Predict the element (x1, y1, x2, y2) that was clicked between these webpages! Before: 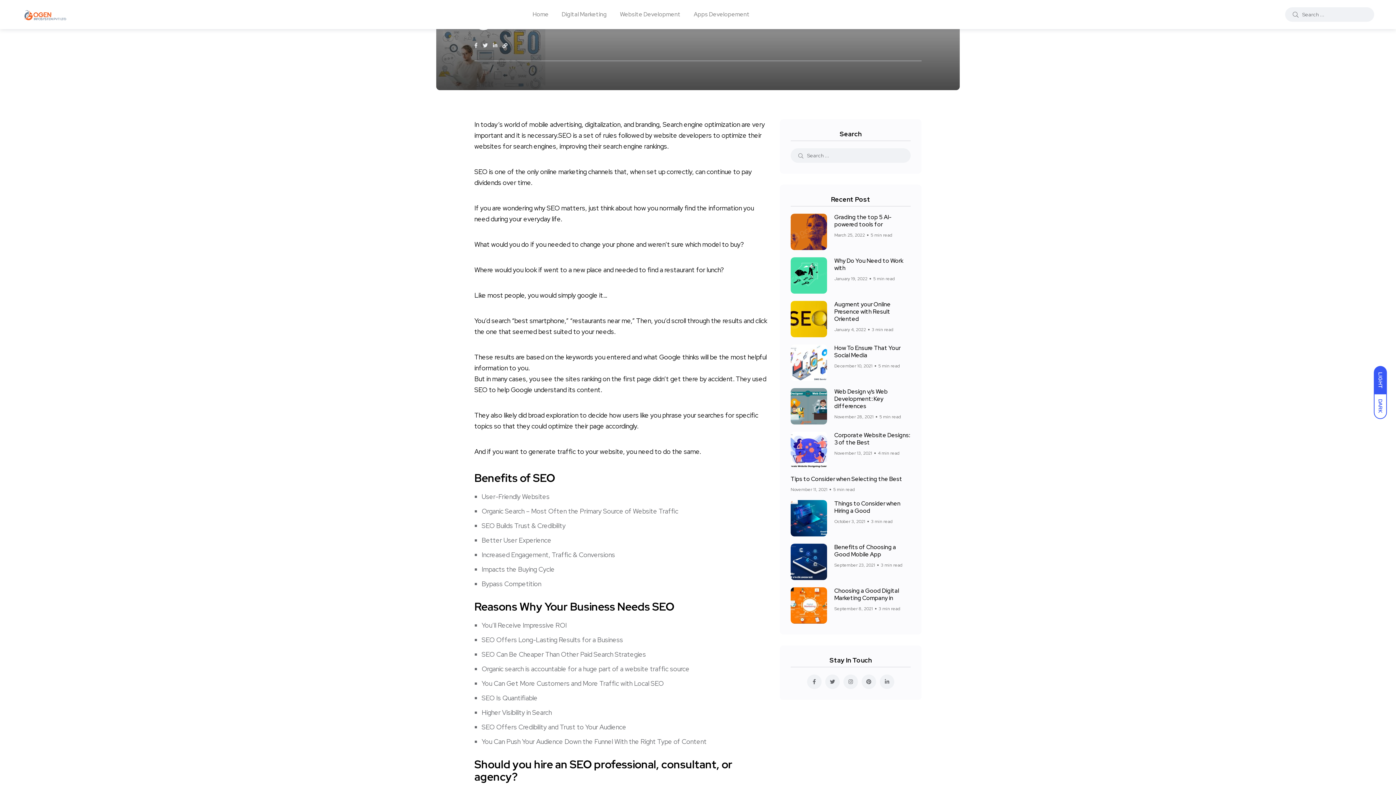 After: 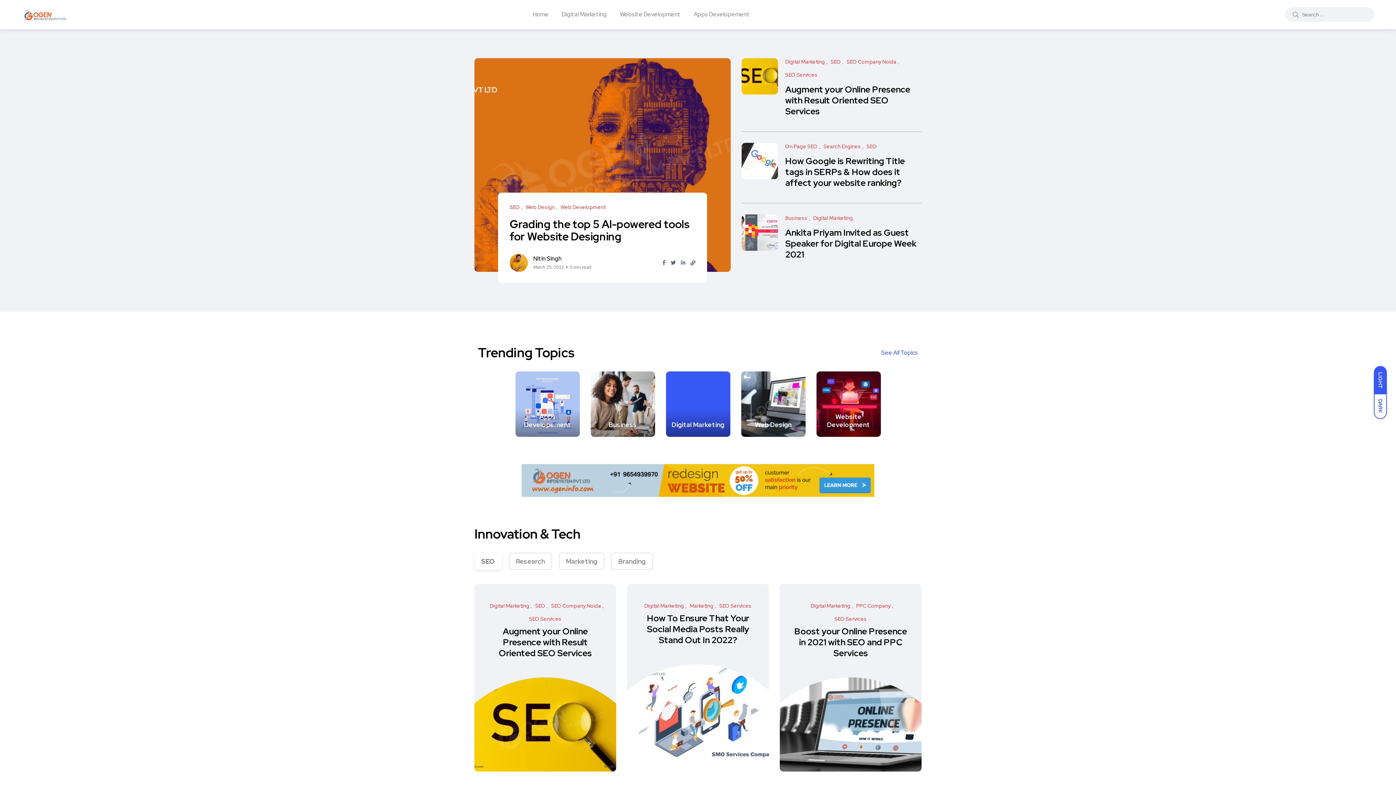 Action: bbox: (21, 7, 66, 21)